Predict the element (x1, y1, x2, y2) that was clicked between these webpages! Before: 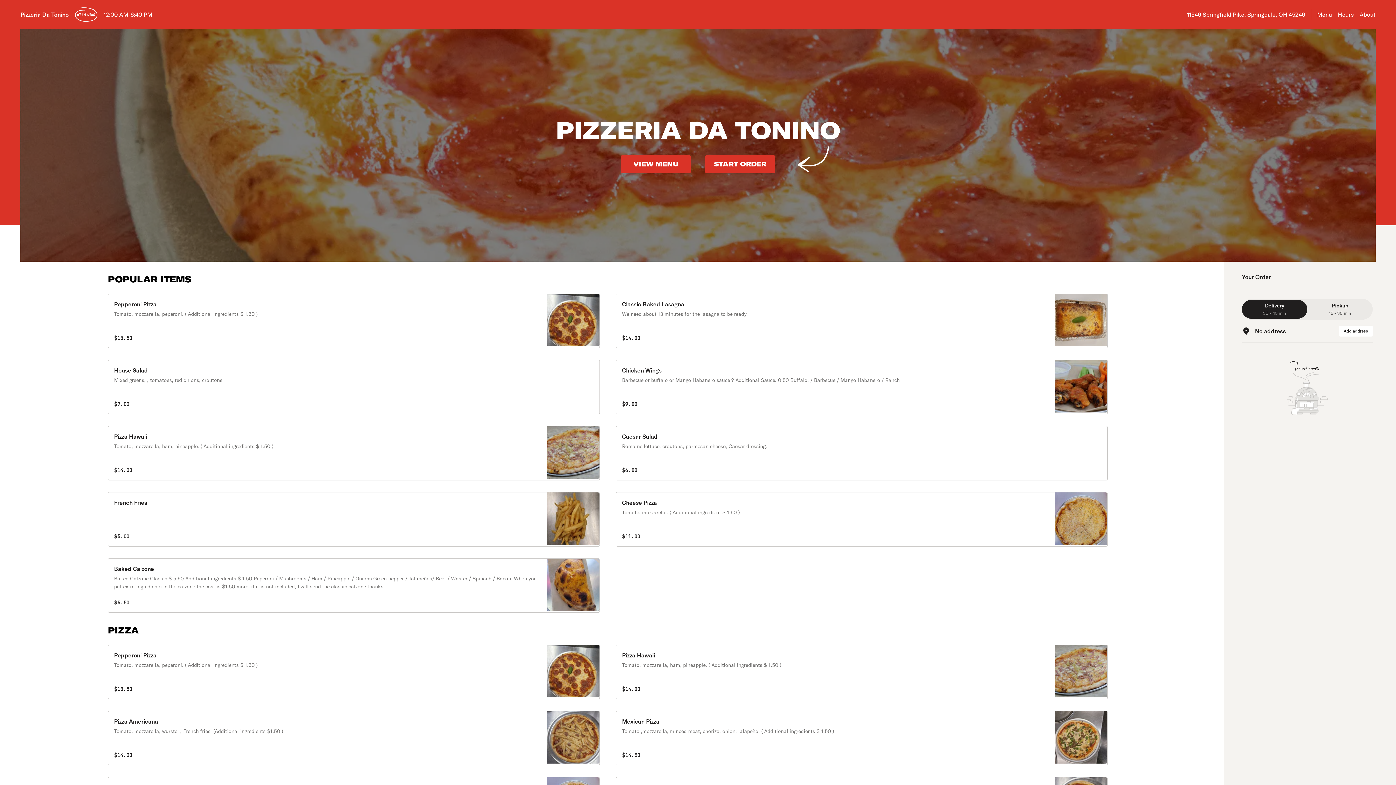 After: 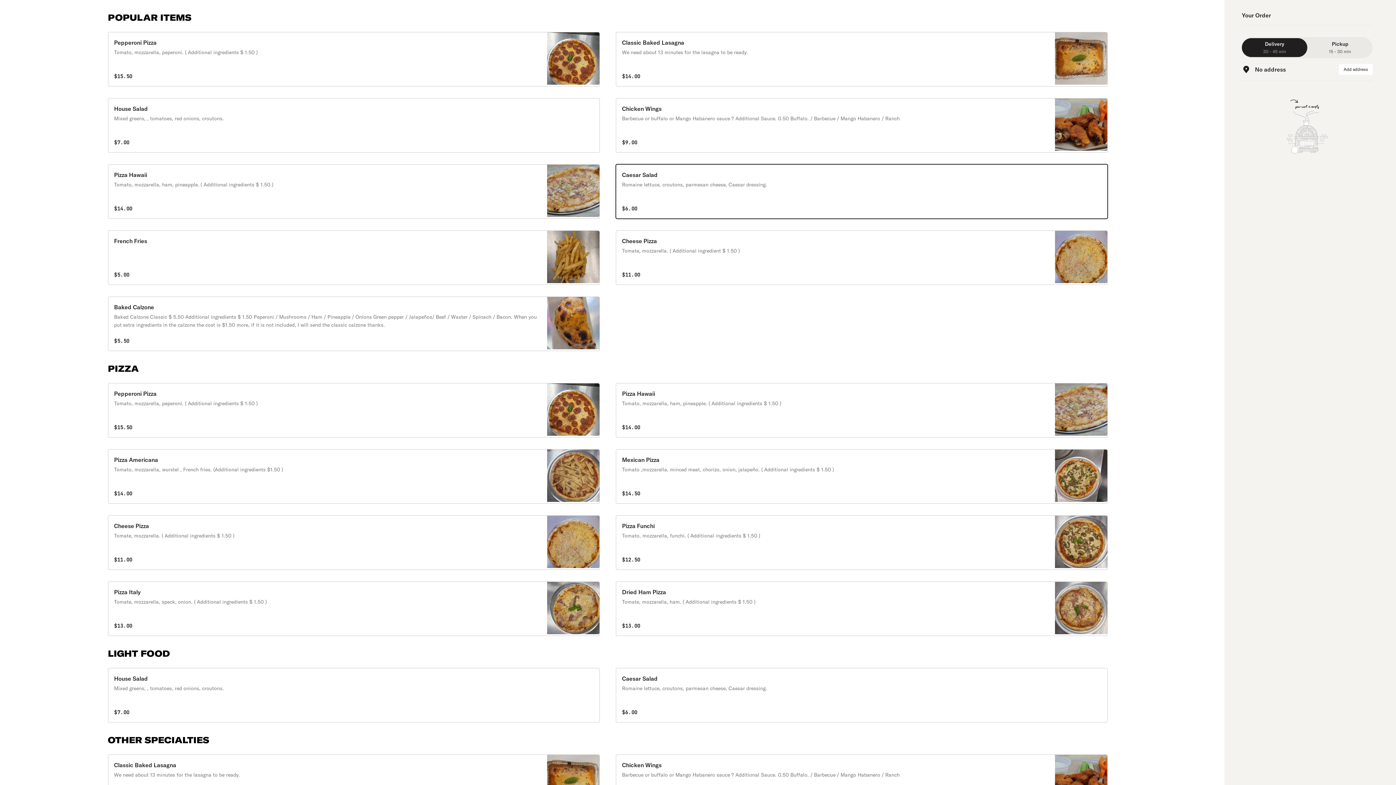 Action: bbox: (621, 155, 690, 173) label: VIEW MENU